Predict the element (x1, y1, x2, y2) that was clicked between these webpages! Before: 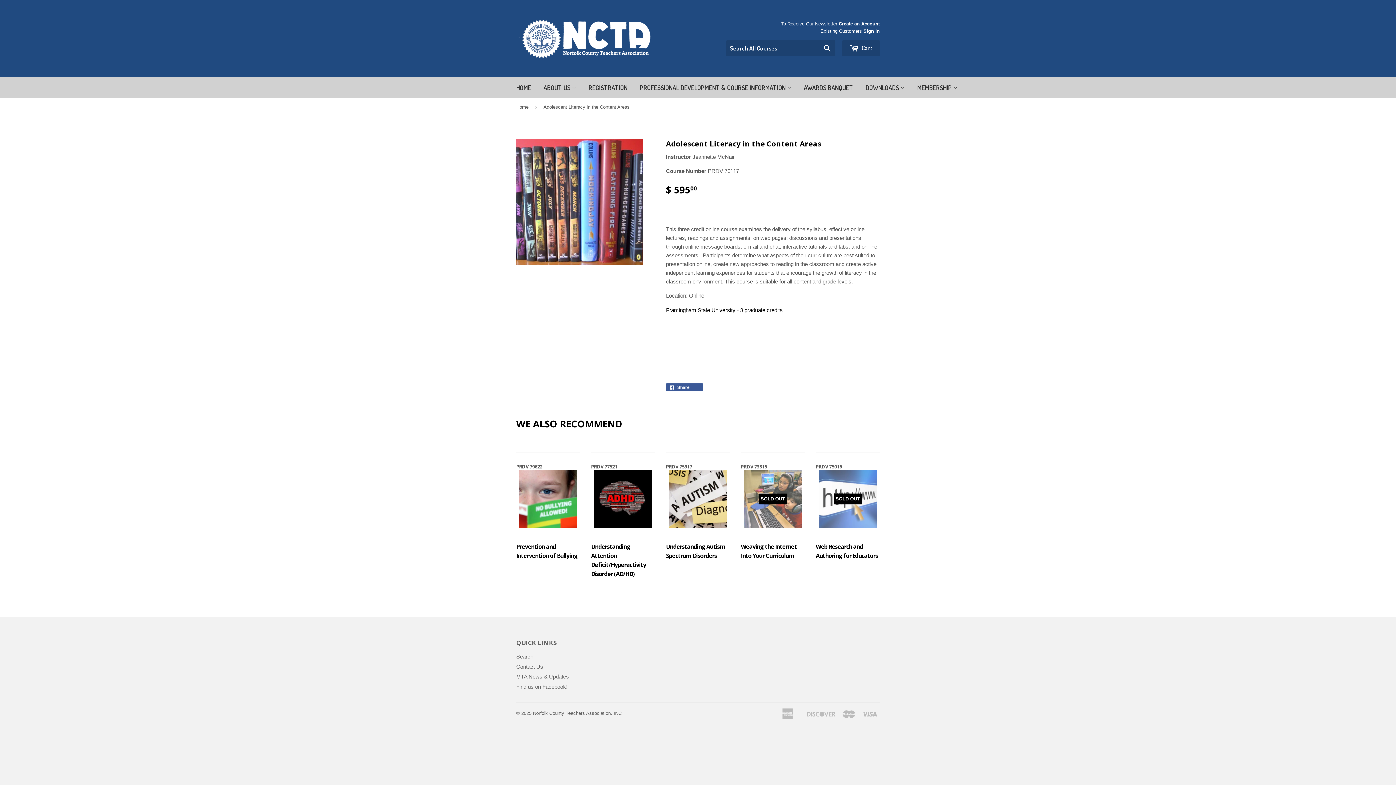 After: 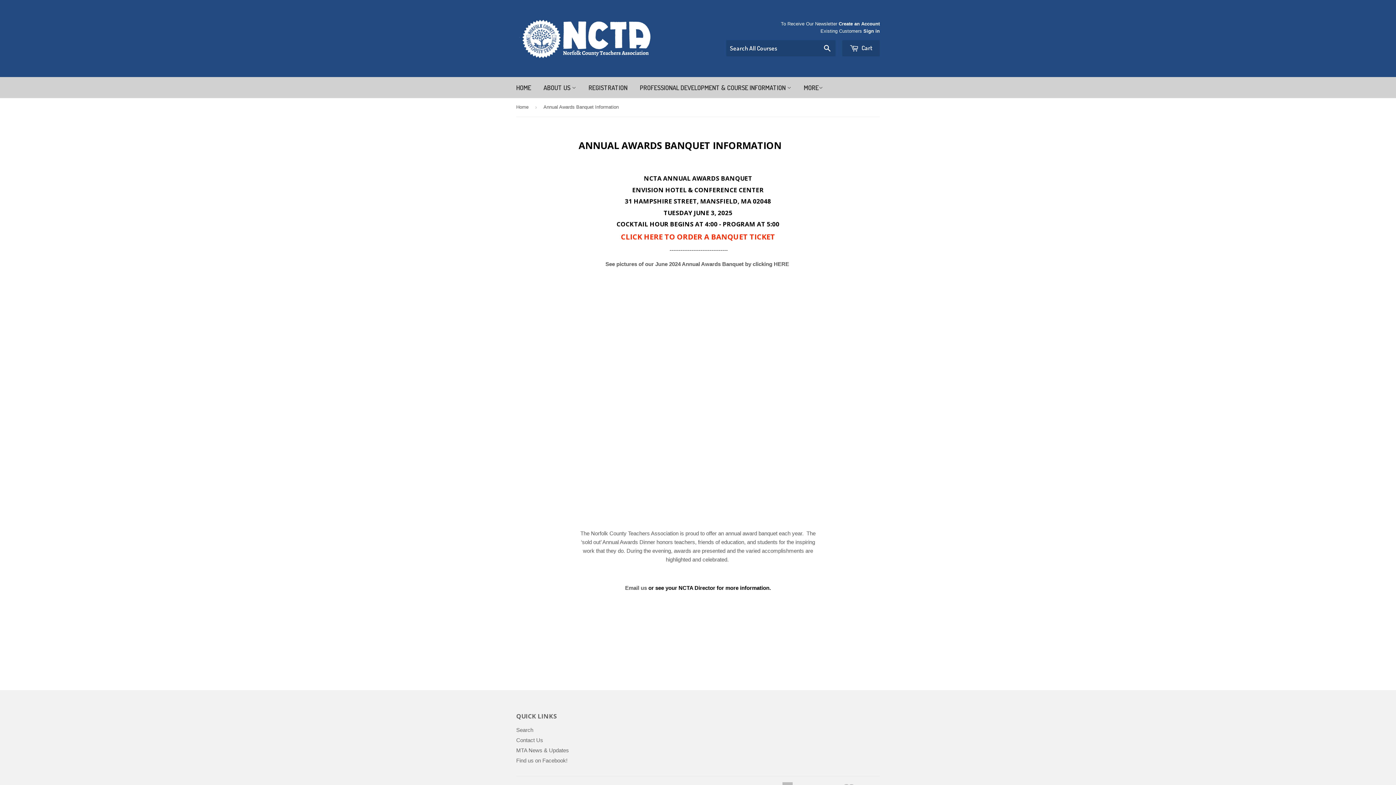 Action: label: AWARDS BANQUET bbox: (798, 77, 858, 98)